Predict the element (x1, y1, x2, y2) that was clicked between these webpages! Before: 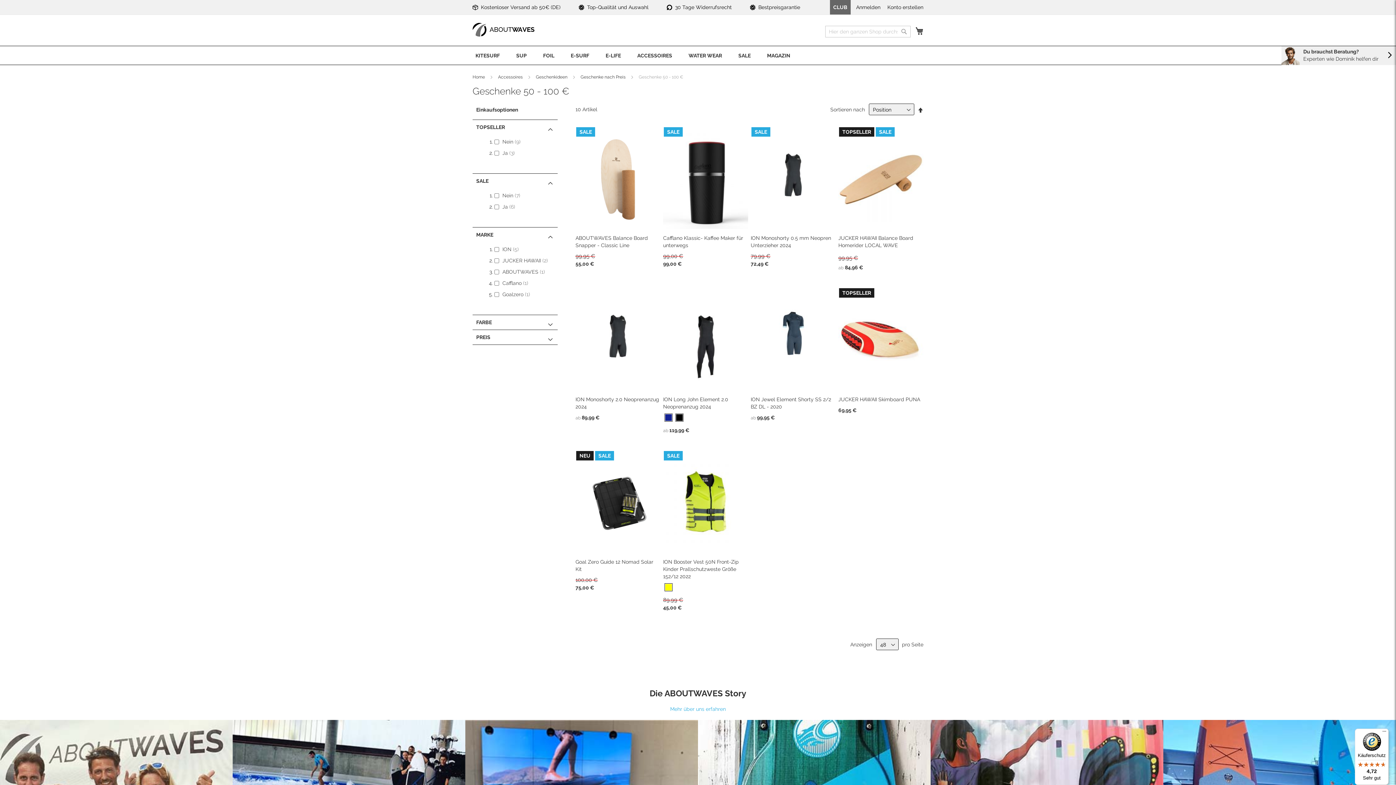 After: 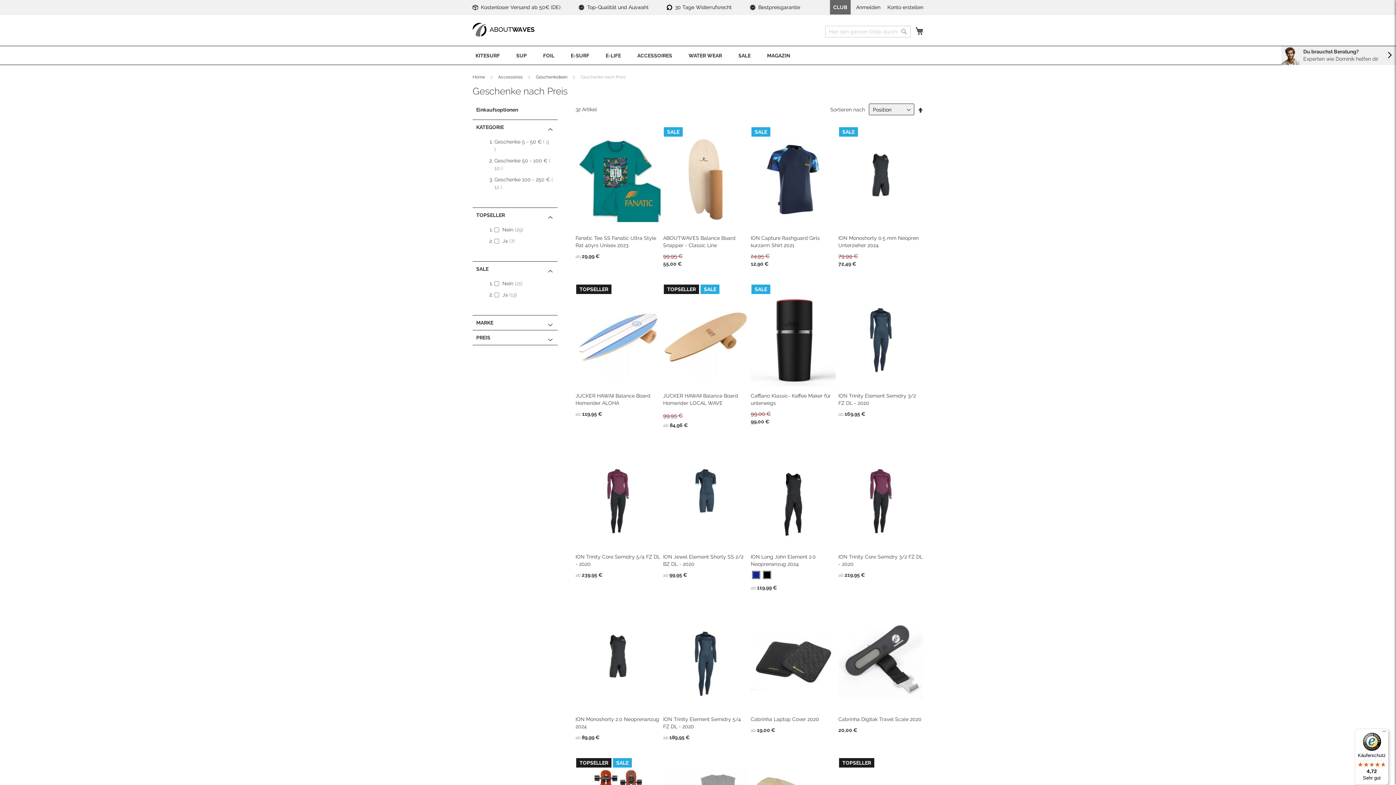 Action: bbox: (580, 74, 626, 79) label: Geschenke nach Preis 